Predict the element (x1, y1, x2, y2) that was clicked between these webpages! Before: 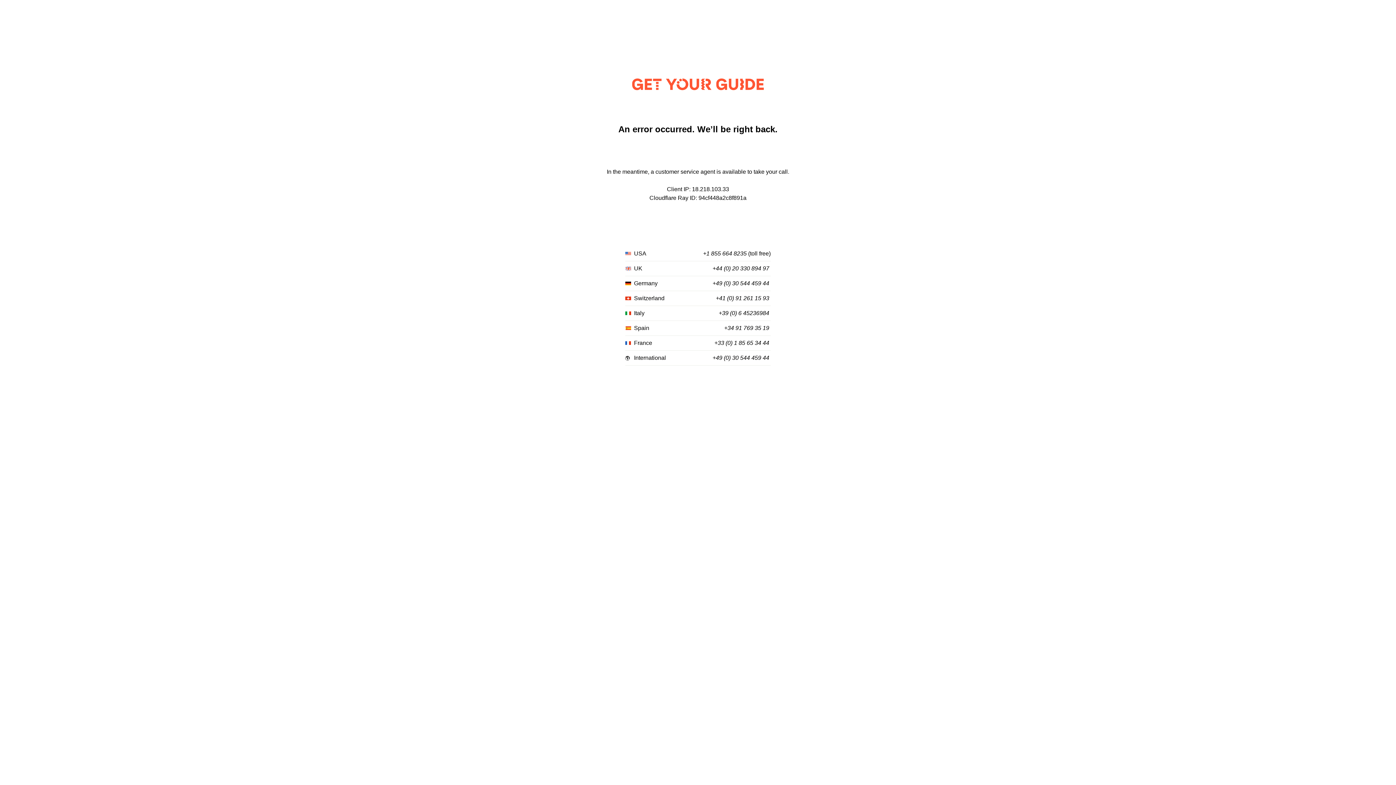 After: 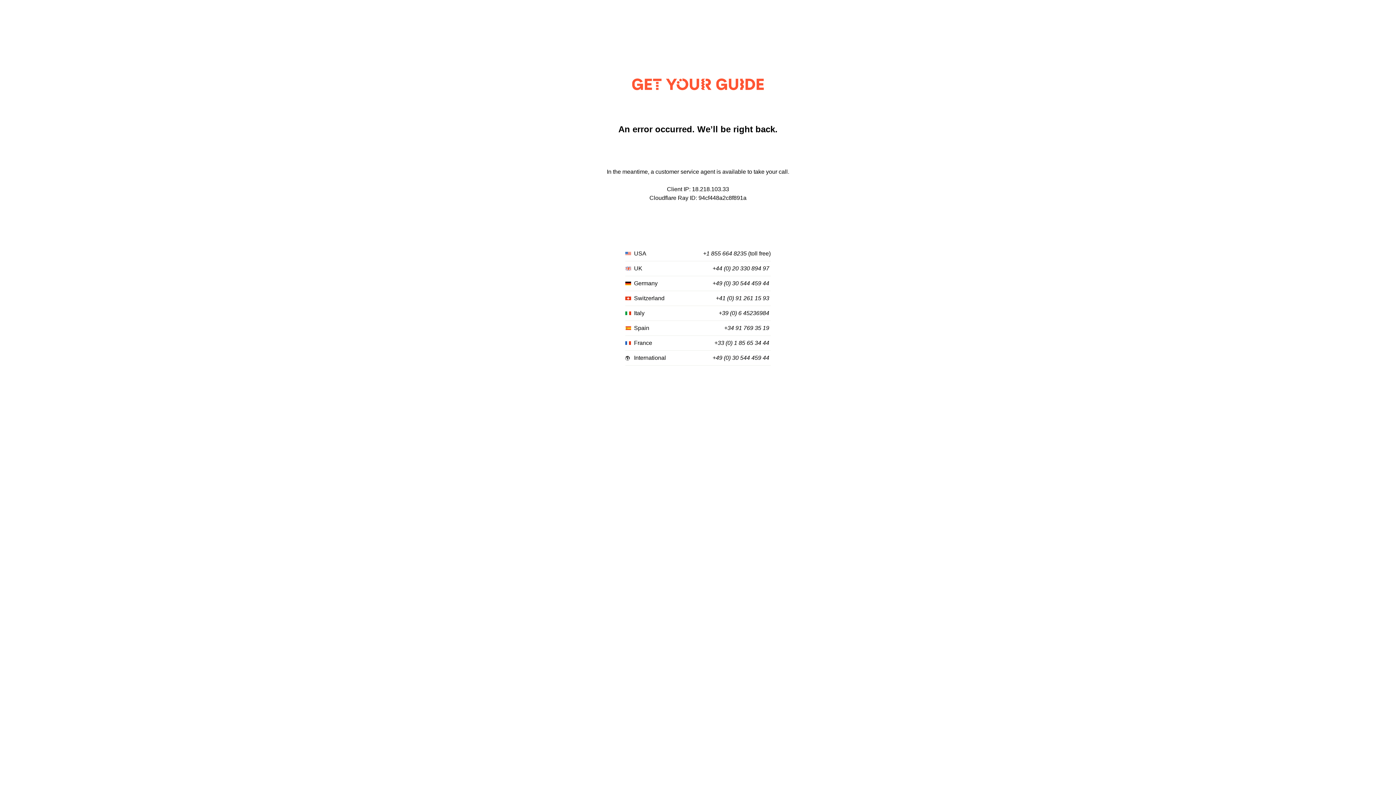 Action: bbox: (703, 250, 746, 257) label: +1 855 664 8235